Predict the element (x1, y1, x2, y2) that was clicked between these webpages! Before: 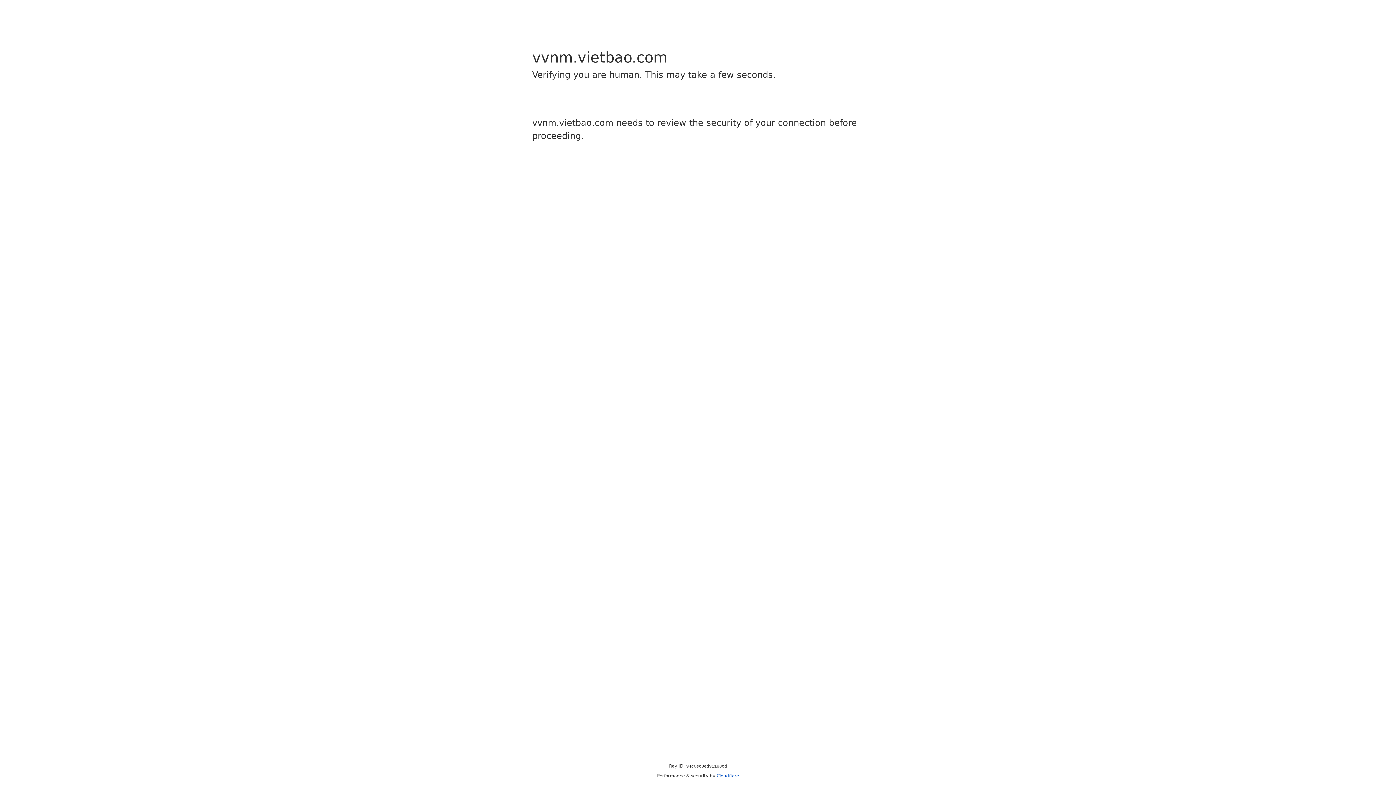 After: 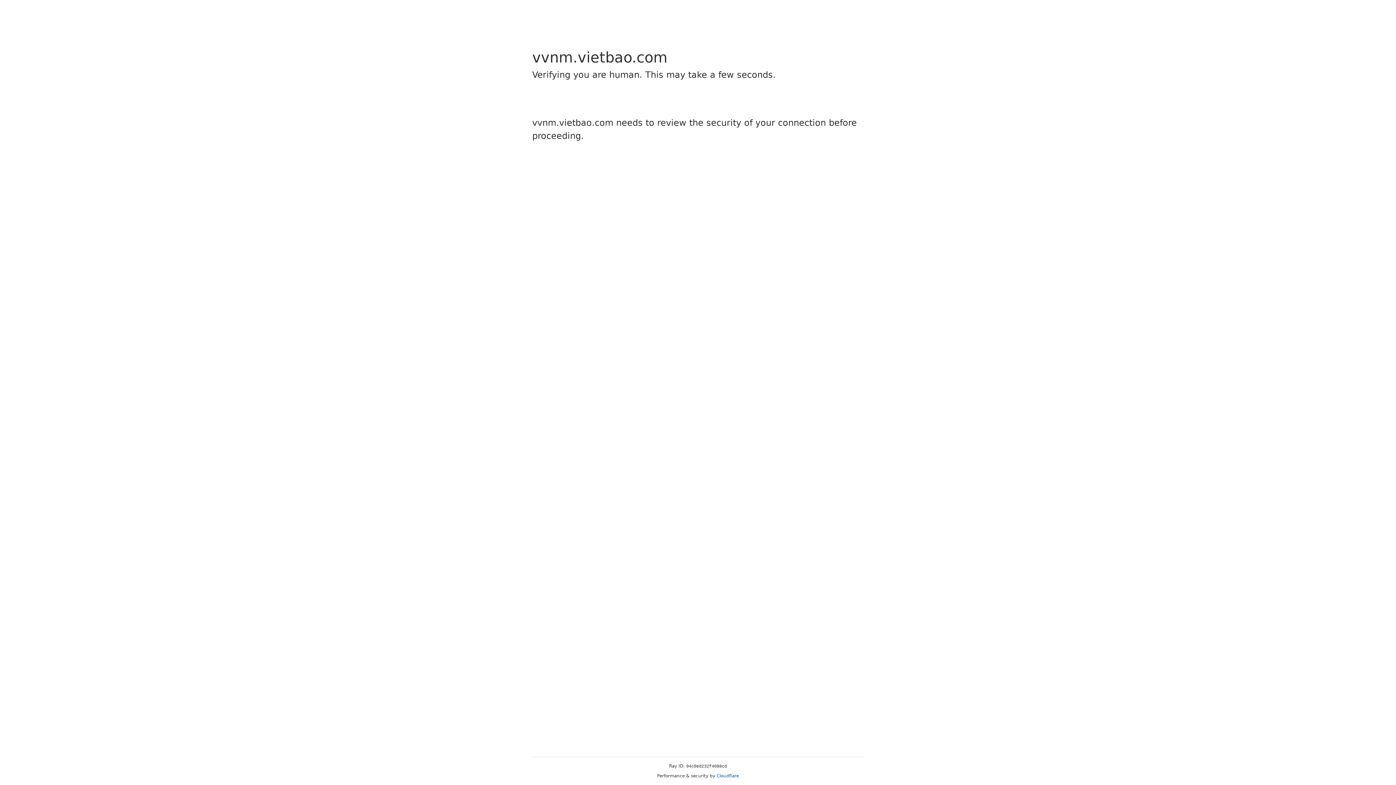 Action: label: Cloudflare bbox: (716, 773, 739, 778)